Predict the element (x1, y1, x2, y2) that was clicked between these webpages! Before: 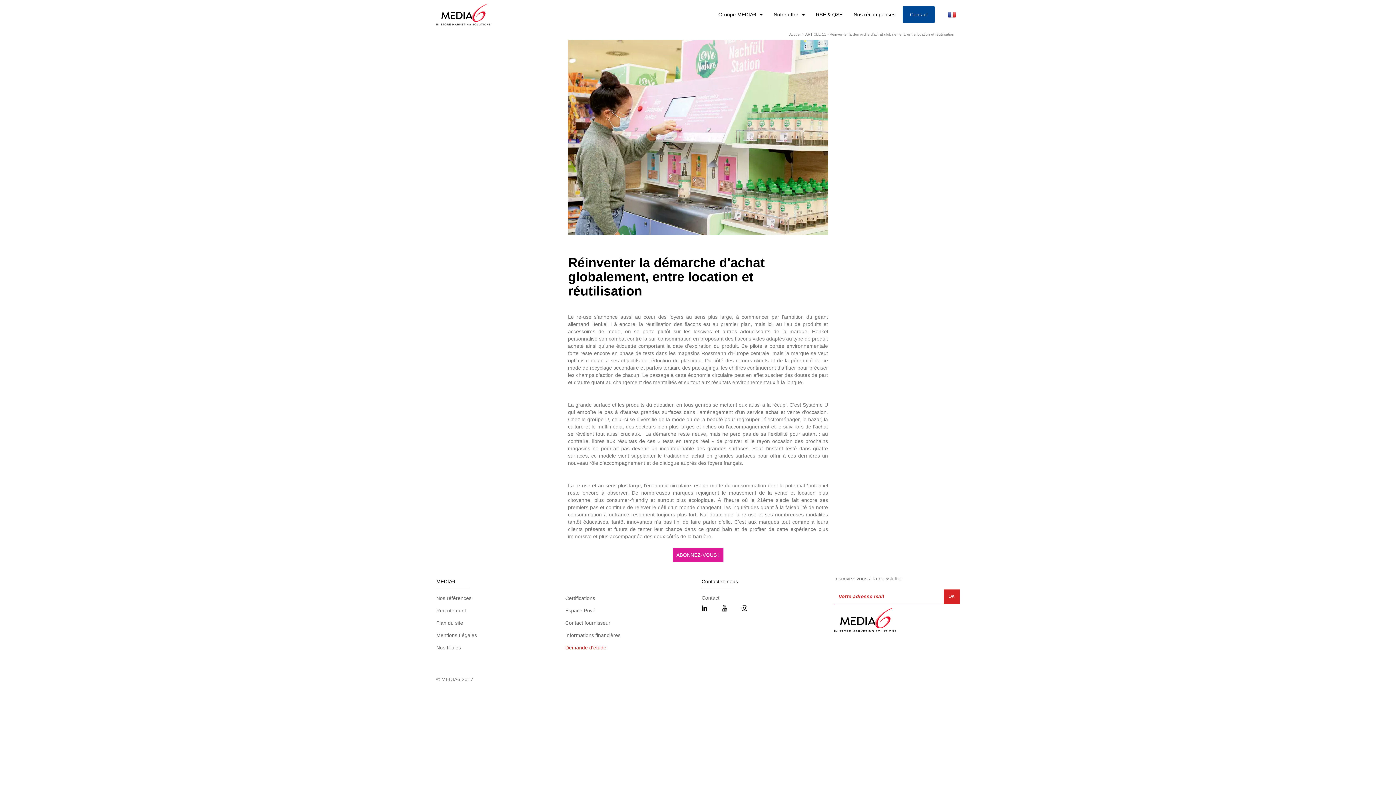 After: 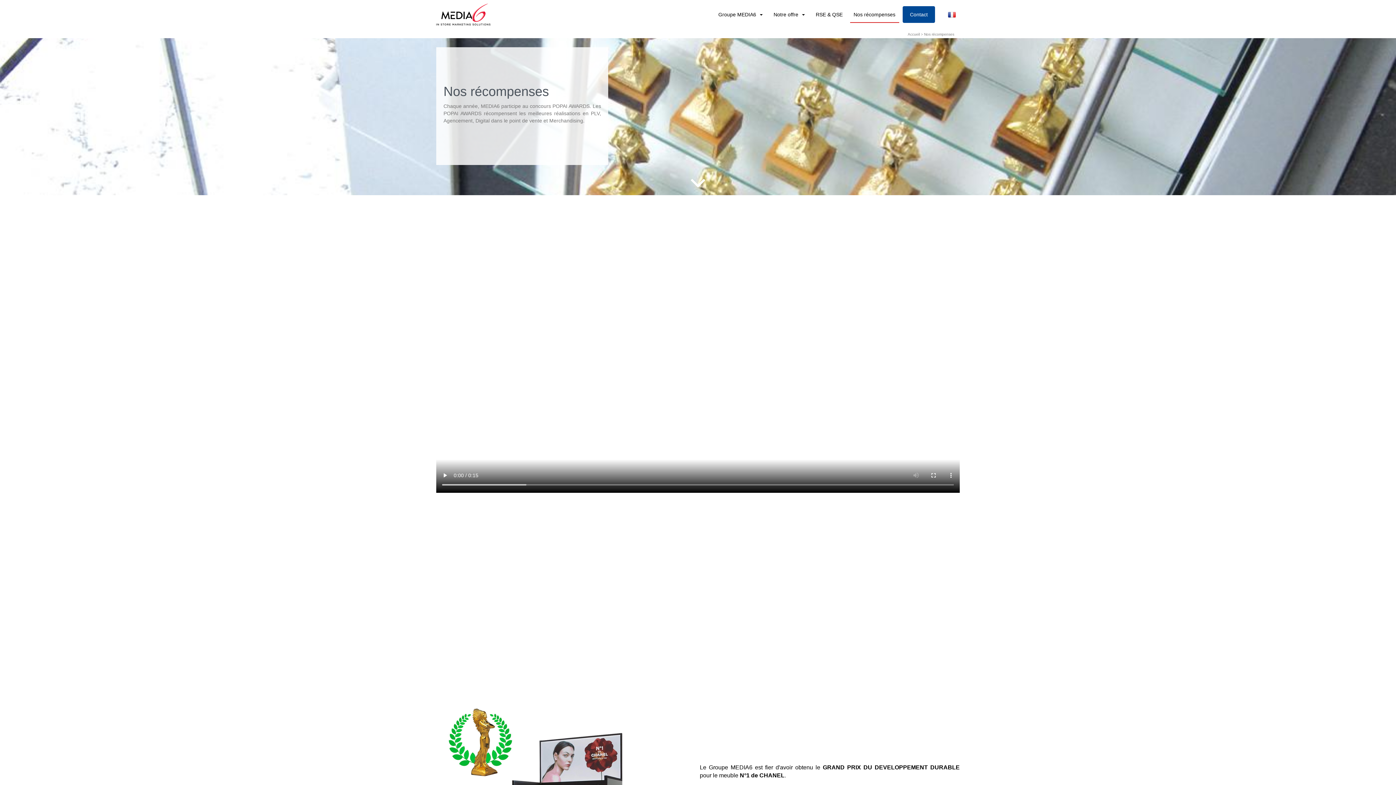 Action: bbox: (850, 9, 899, 19) label: Nos récompenses